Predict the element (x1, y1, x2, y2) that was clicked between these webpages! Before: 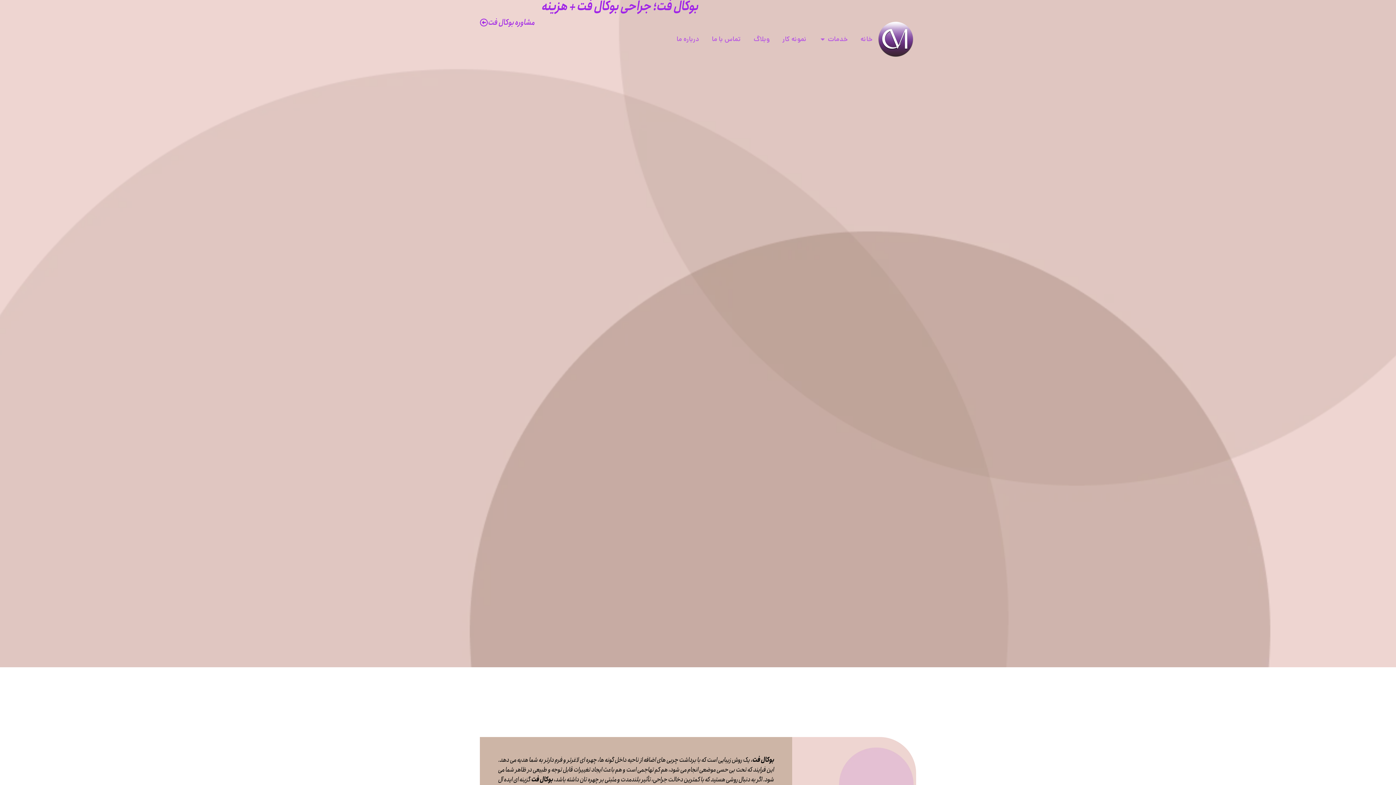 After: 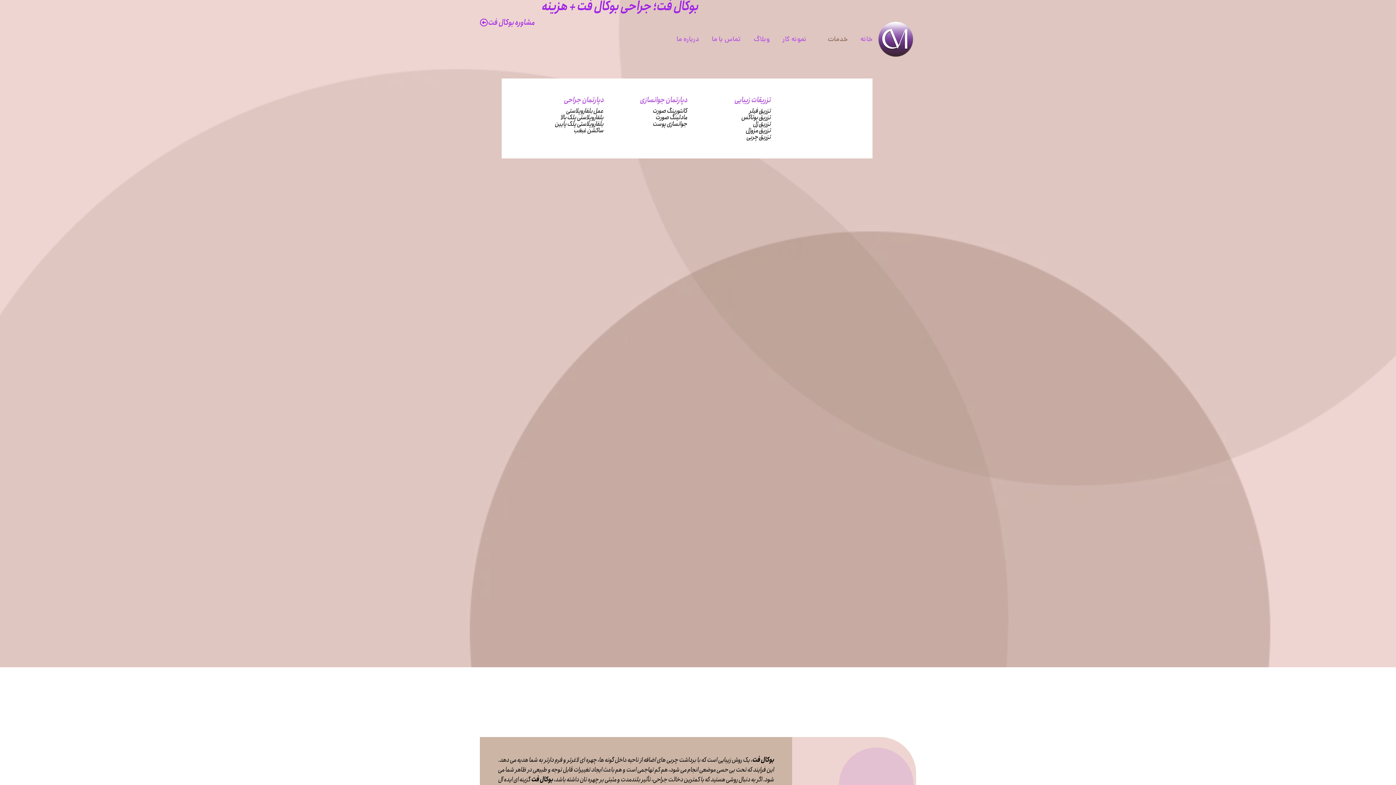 Action: label: باز کردن خدمات bbox: (819, 34, 826, 44)